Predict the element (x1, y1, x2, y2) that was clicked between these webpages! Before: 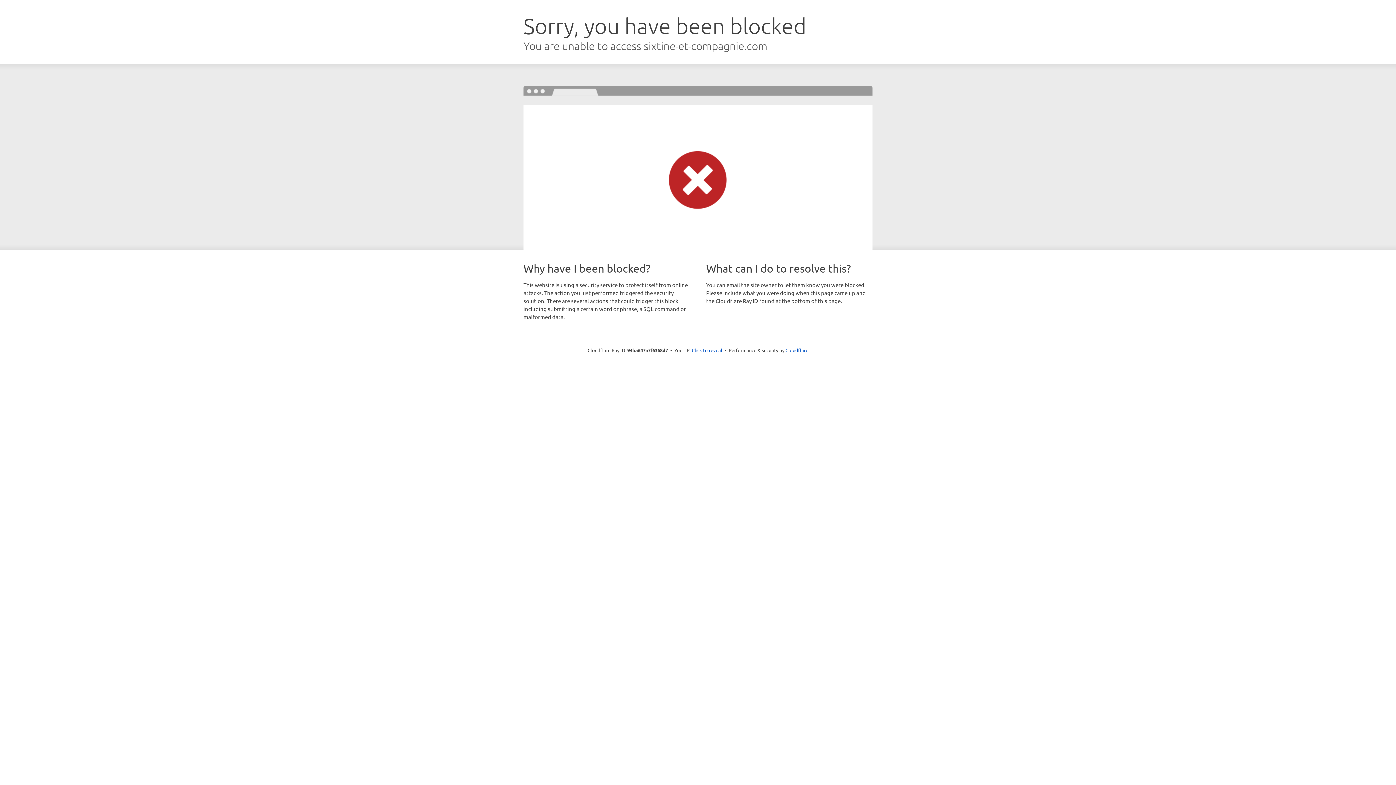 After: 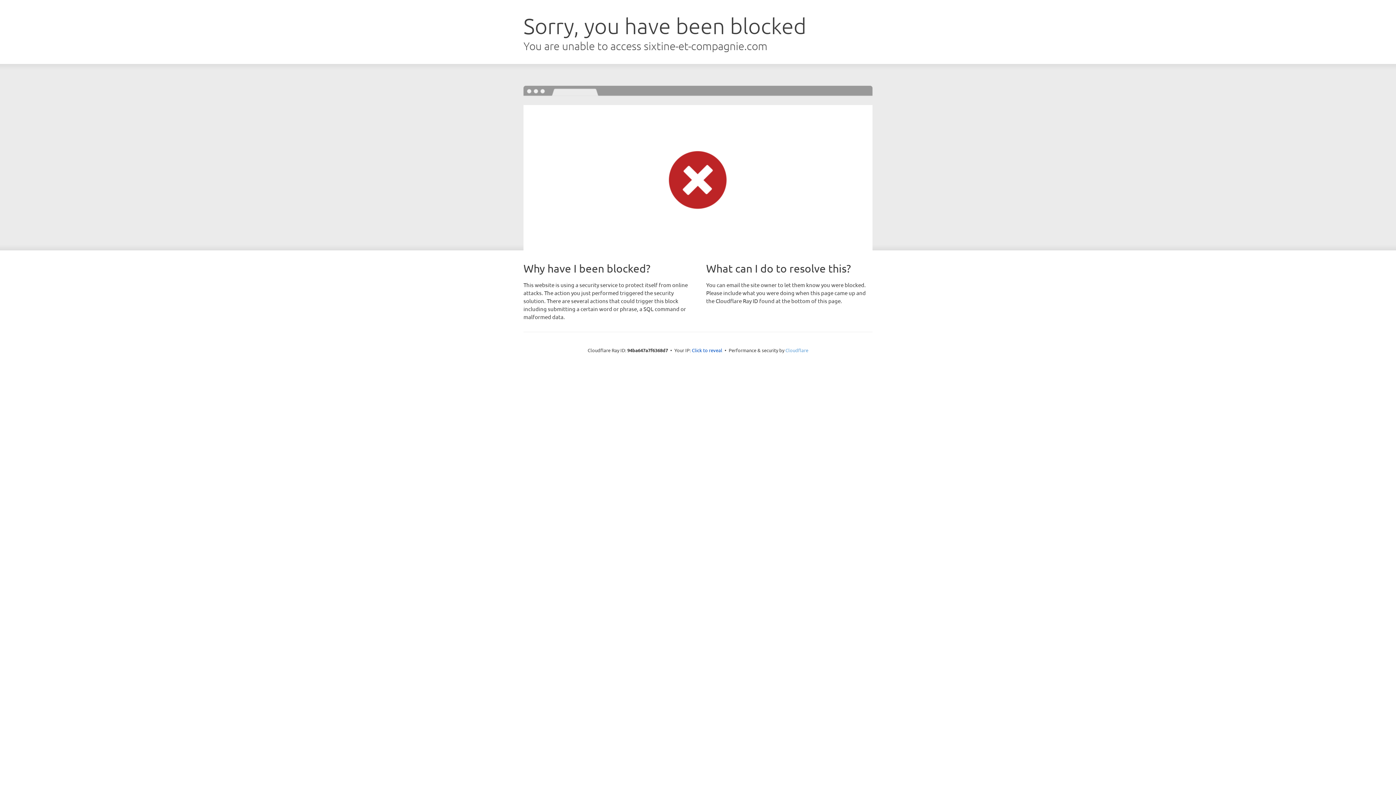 Action: bbox: (785, 347, 808, 353) label: Cloudflare